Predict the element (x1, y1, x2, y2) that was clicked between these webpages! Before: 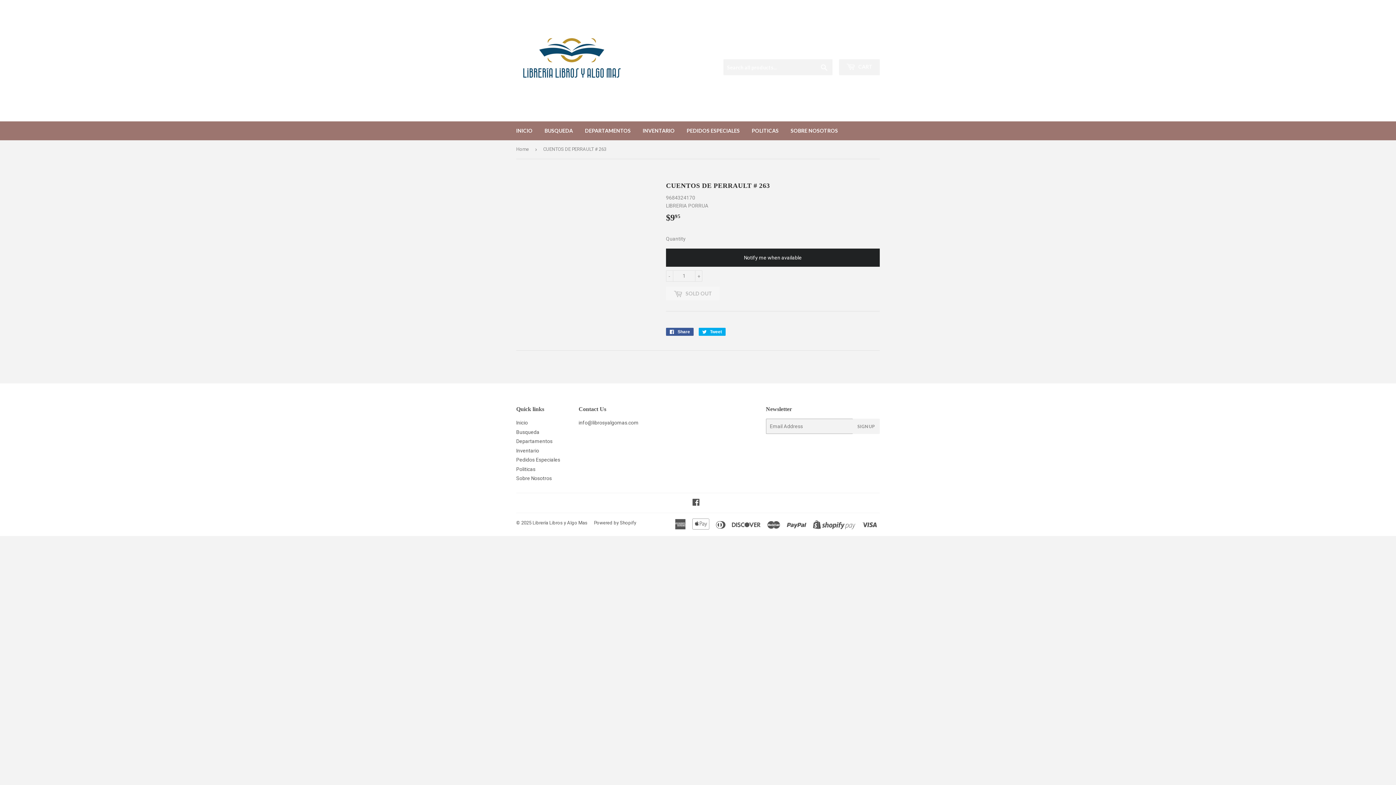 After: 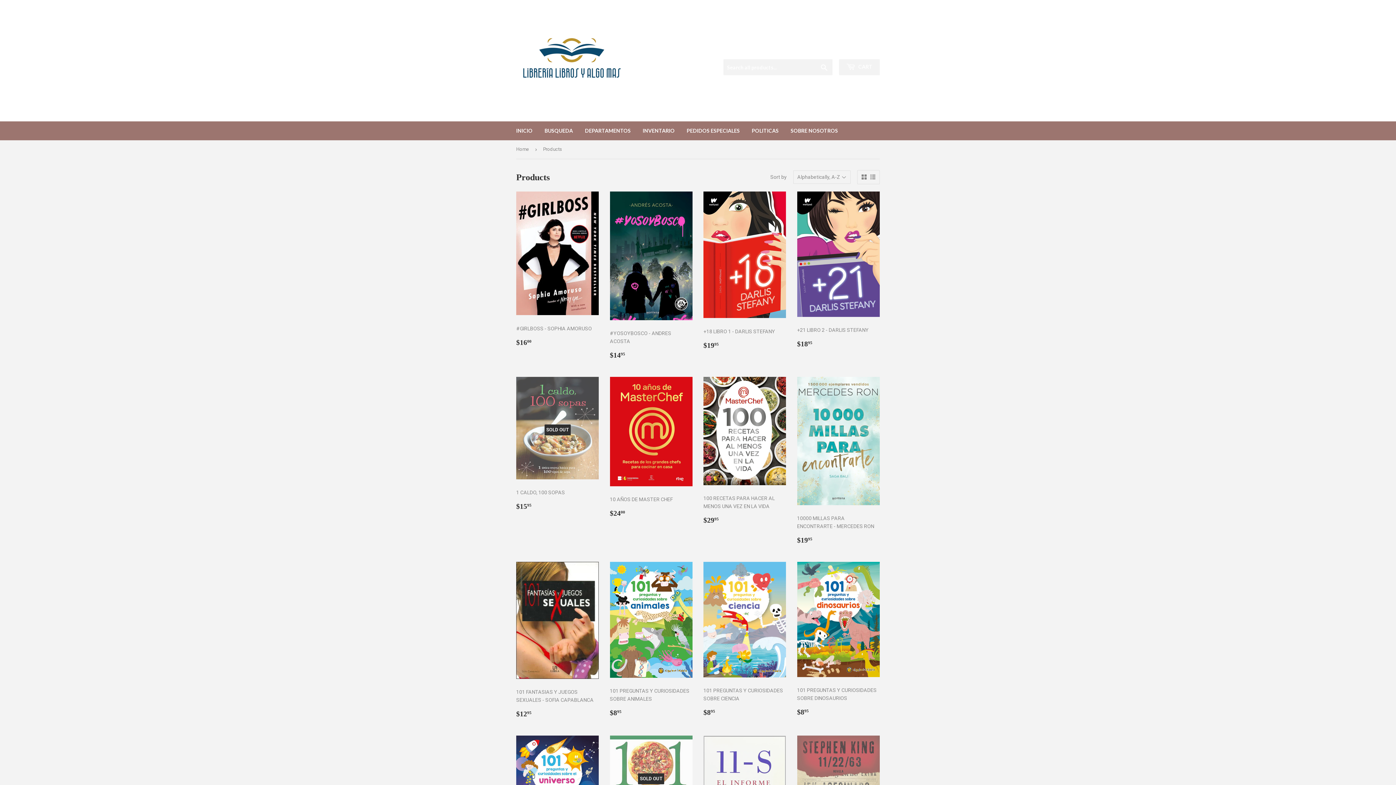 Action: bbox: (516, 447, 539, 453) label: Inventario